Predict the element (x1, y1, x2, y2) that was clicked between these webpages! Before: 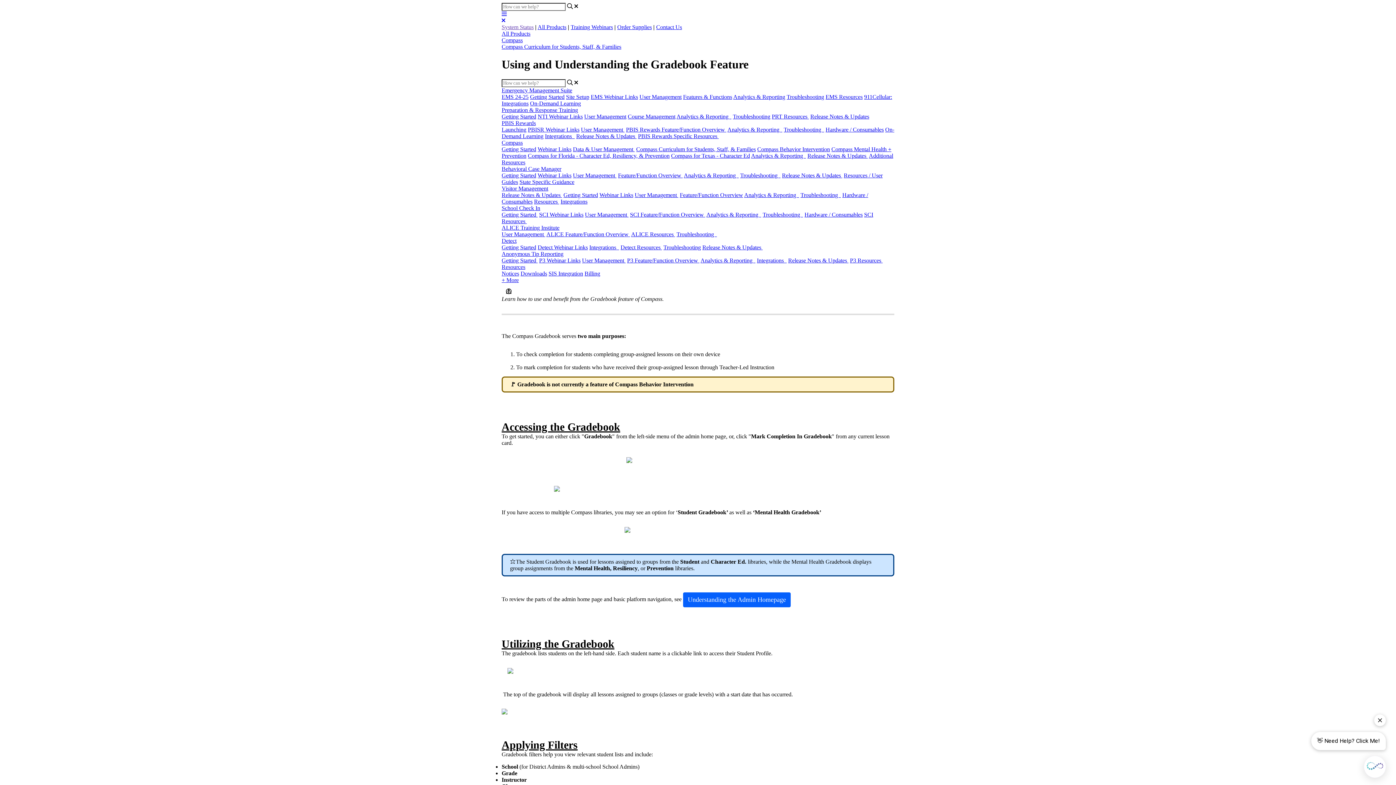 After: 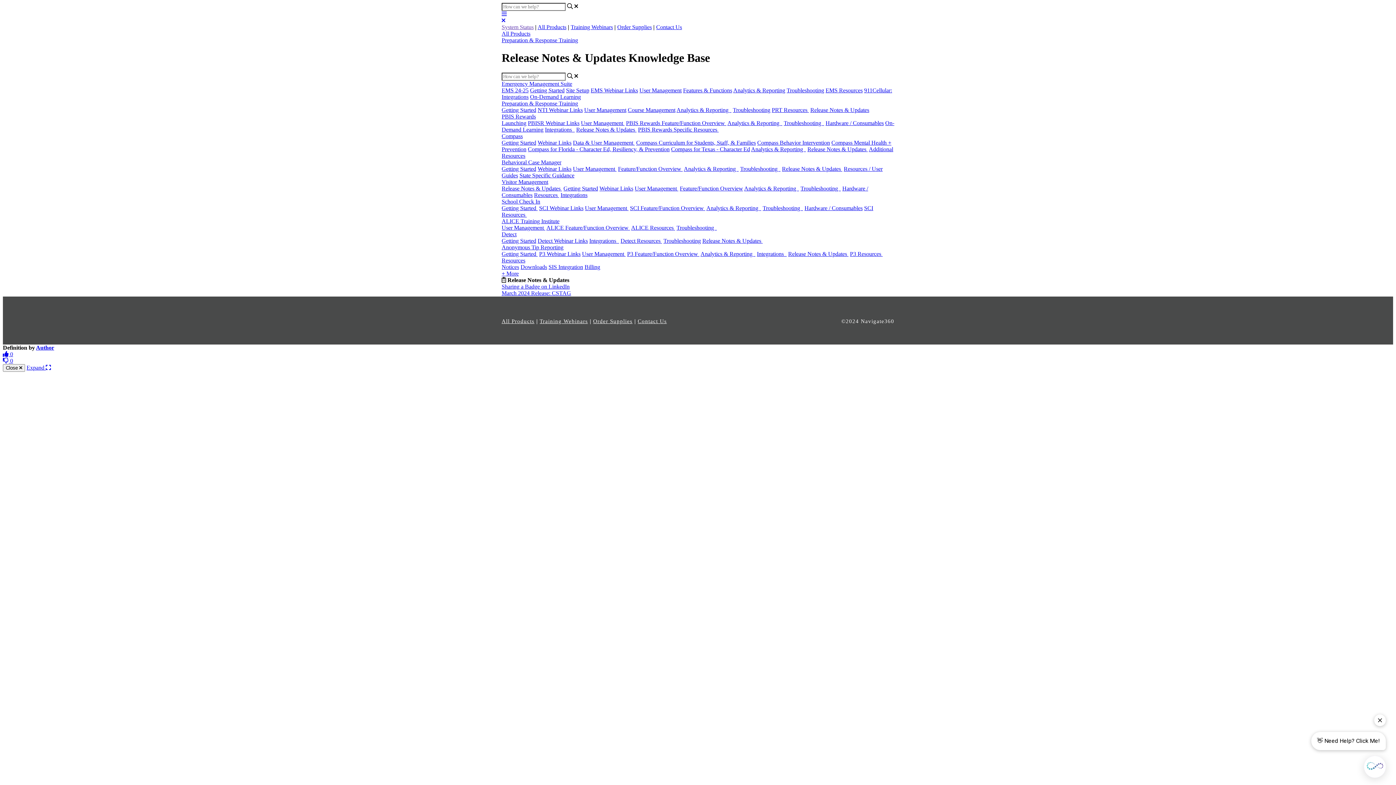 Action: bbox: (810, 113, 869, 119) label: Release Notes & Updates